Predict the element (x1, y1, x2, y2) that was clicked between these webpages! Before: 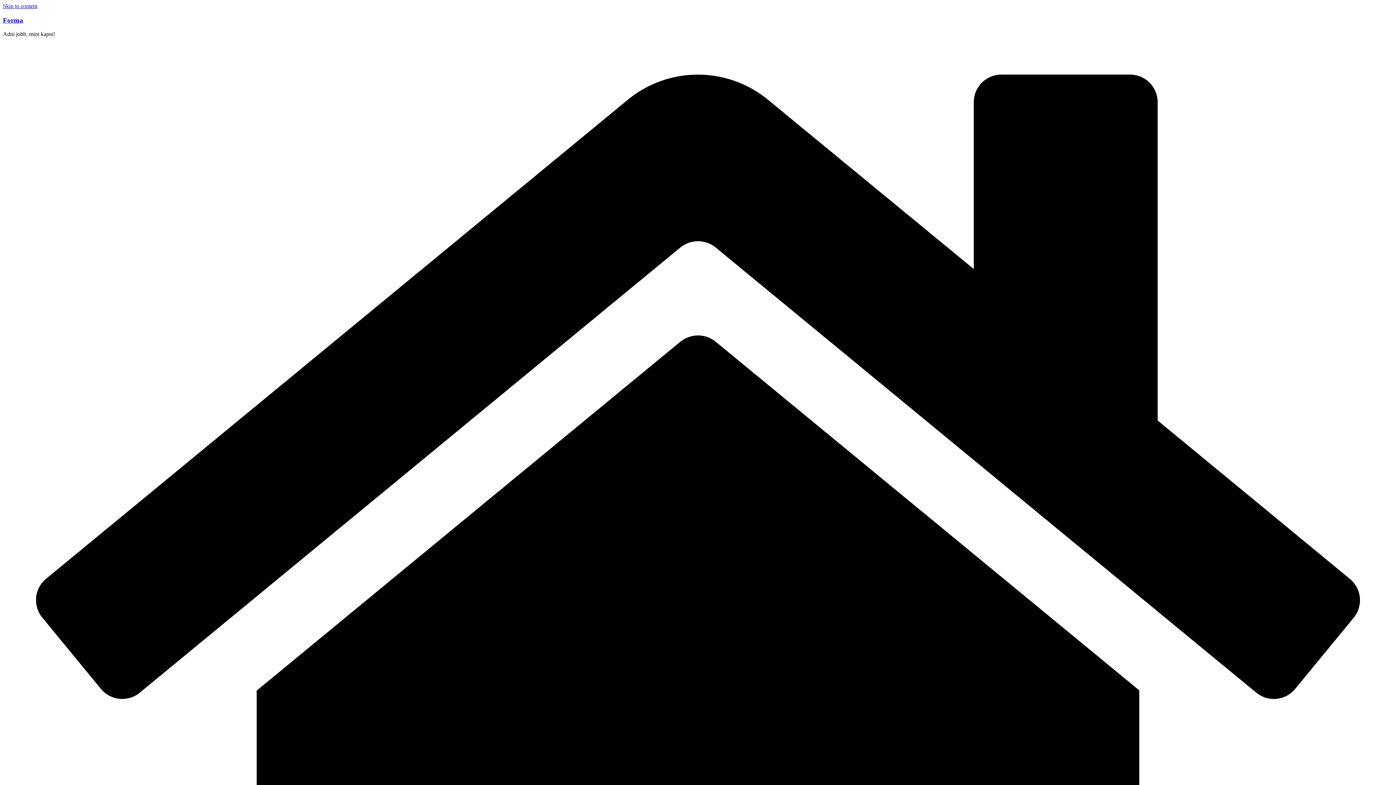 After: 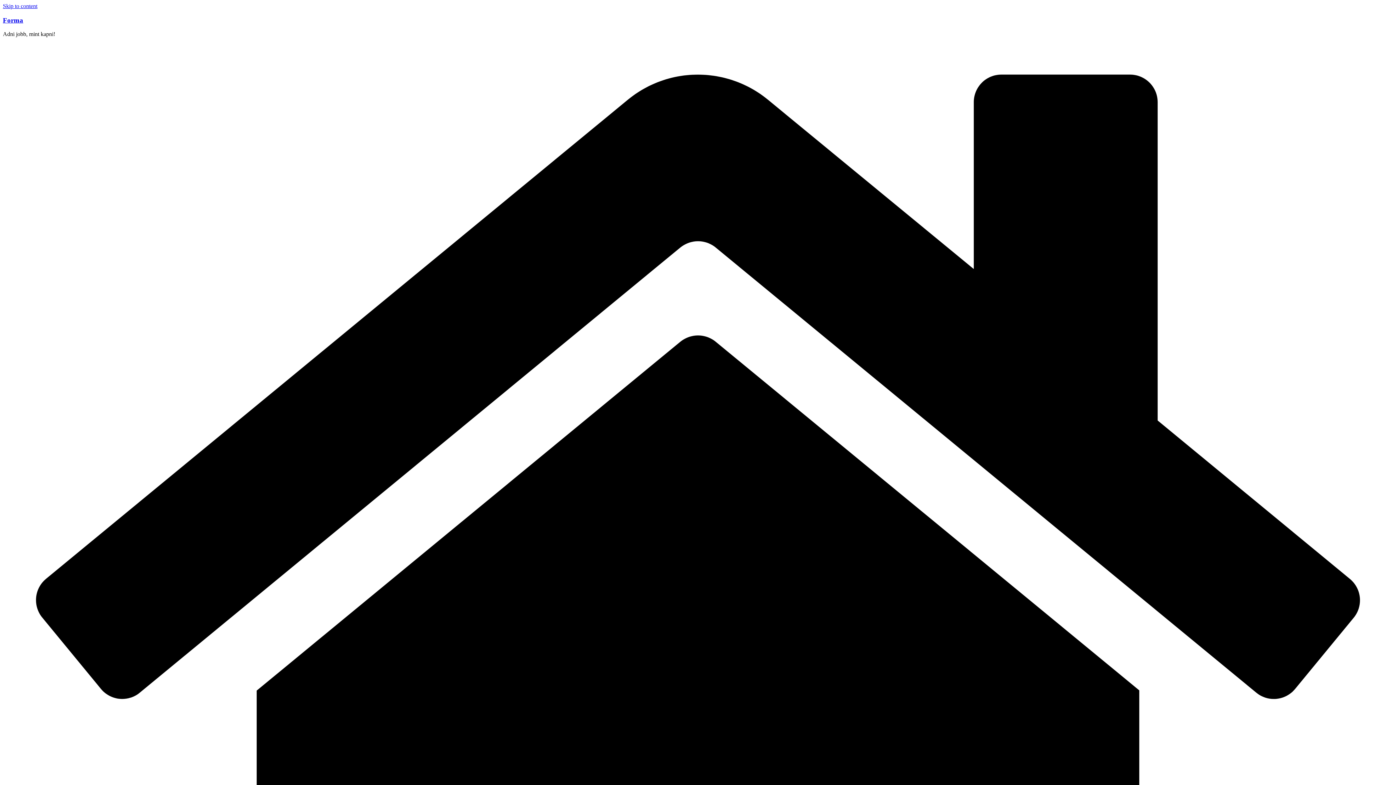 Action: bbox: (2, 2, 37, 9) label: Skip to content